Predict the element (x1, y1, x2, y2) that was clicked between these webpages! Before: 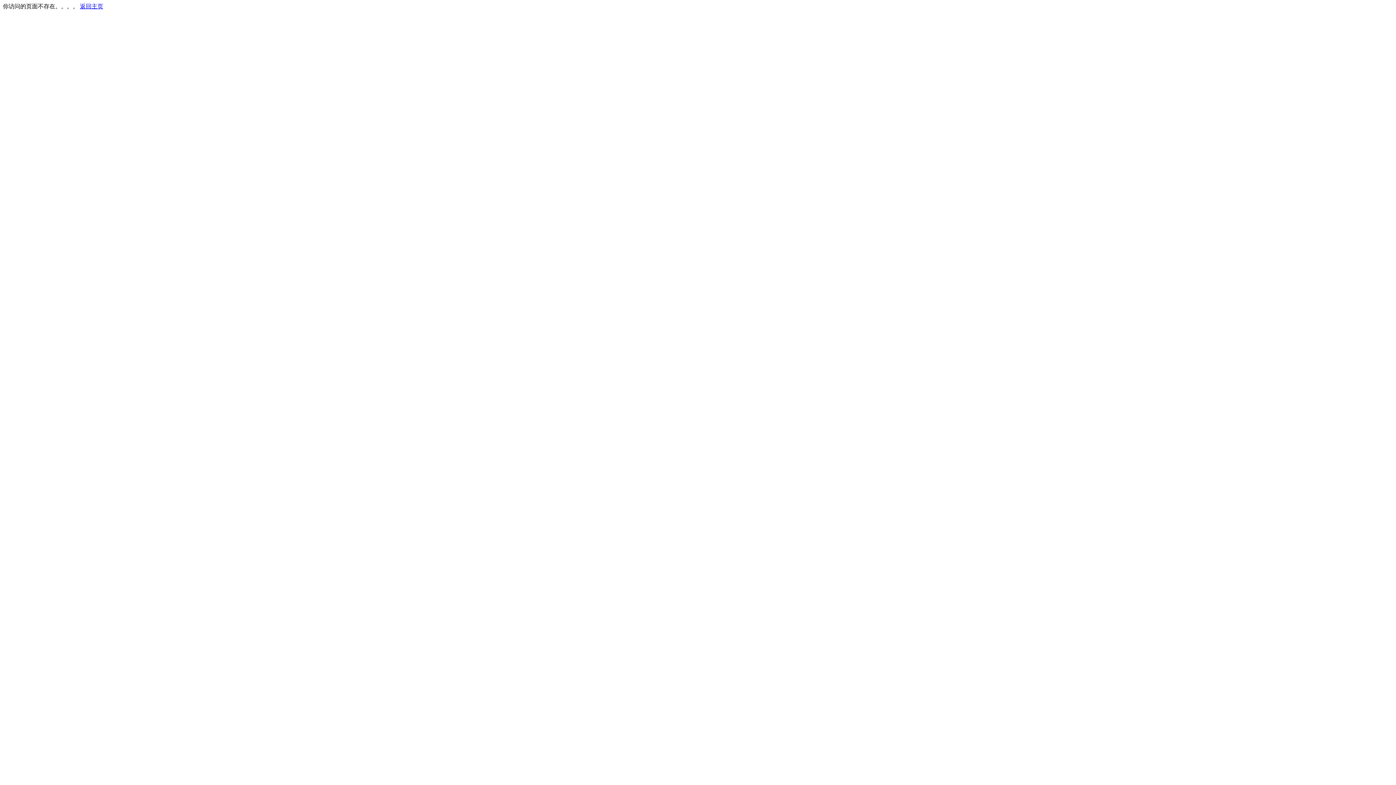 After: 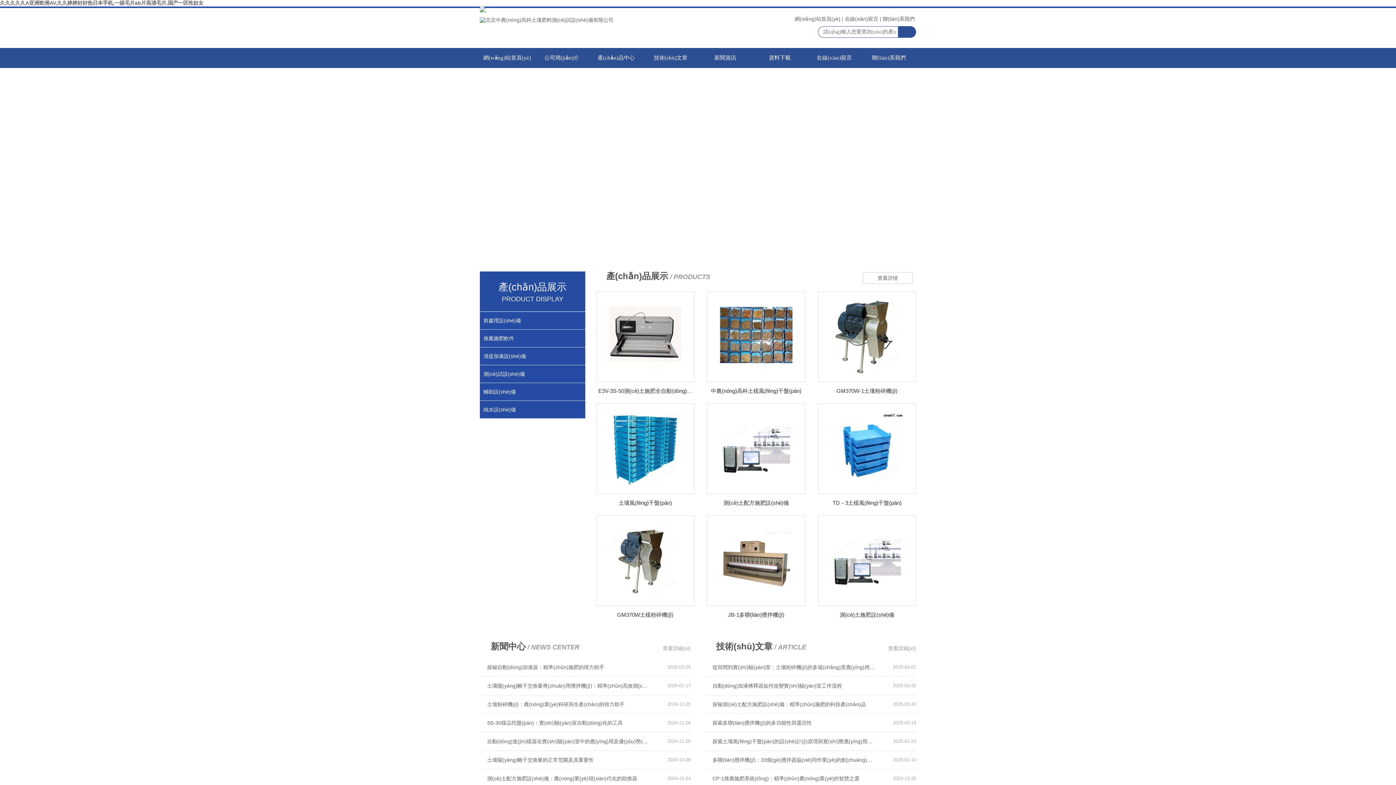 Action: bbox: (80, 3, 103, 9) label: 返回主页